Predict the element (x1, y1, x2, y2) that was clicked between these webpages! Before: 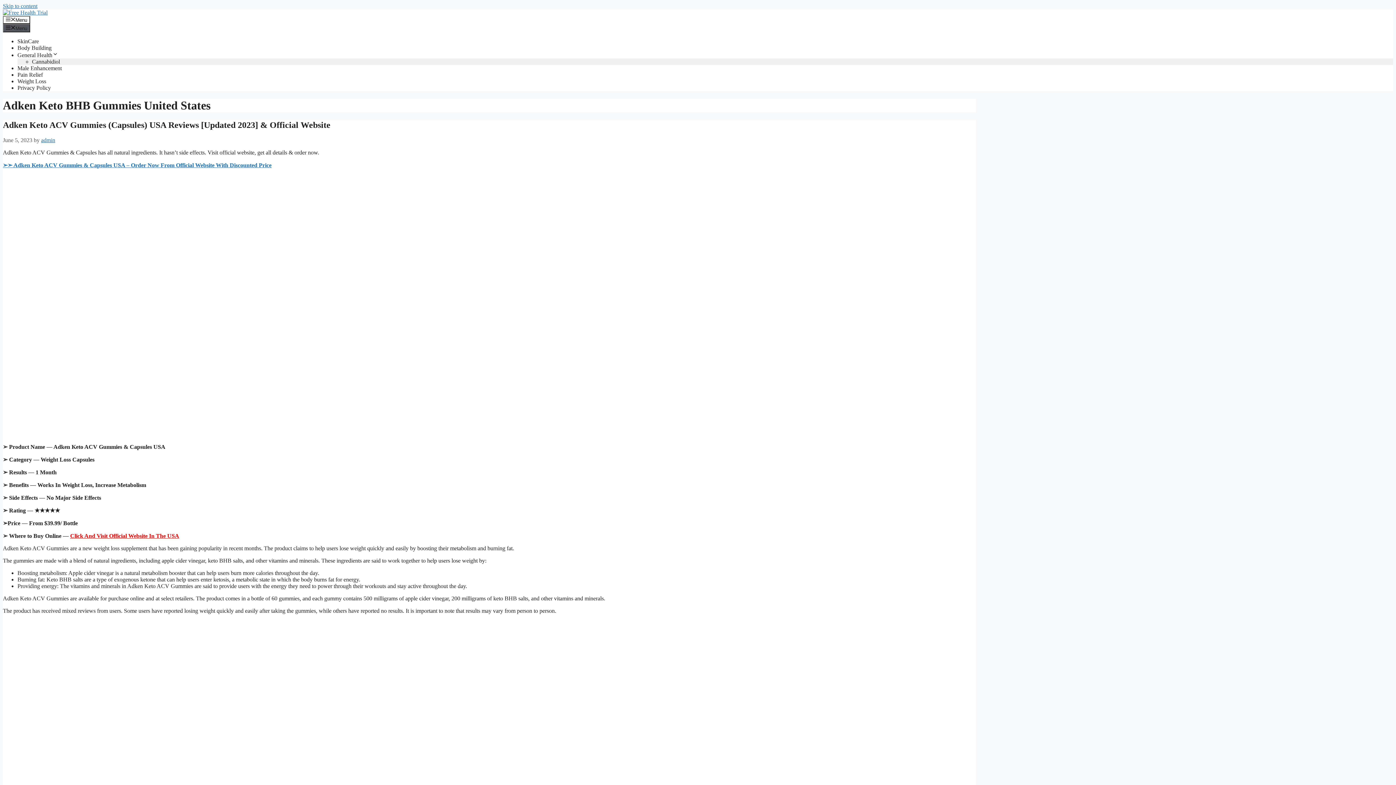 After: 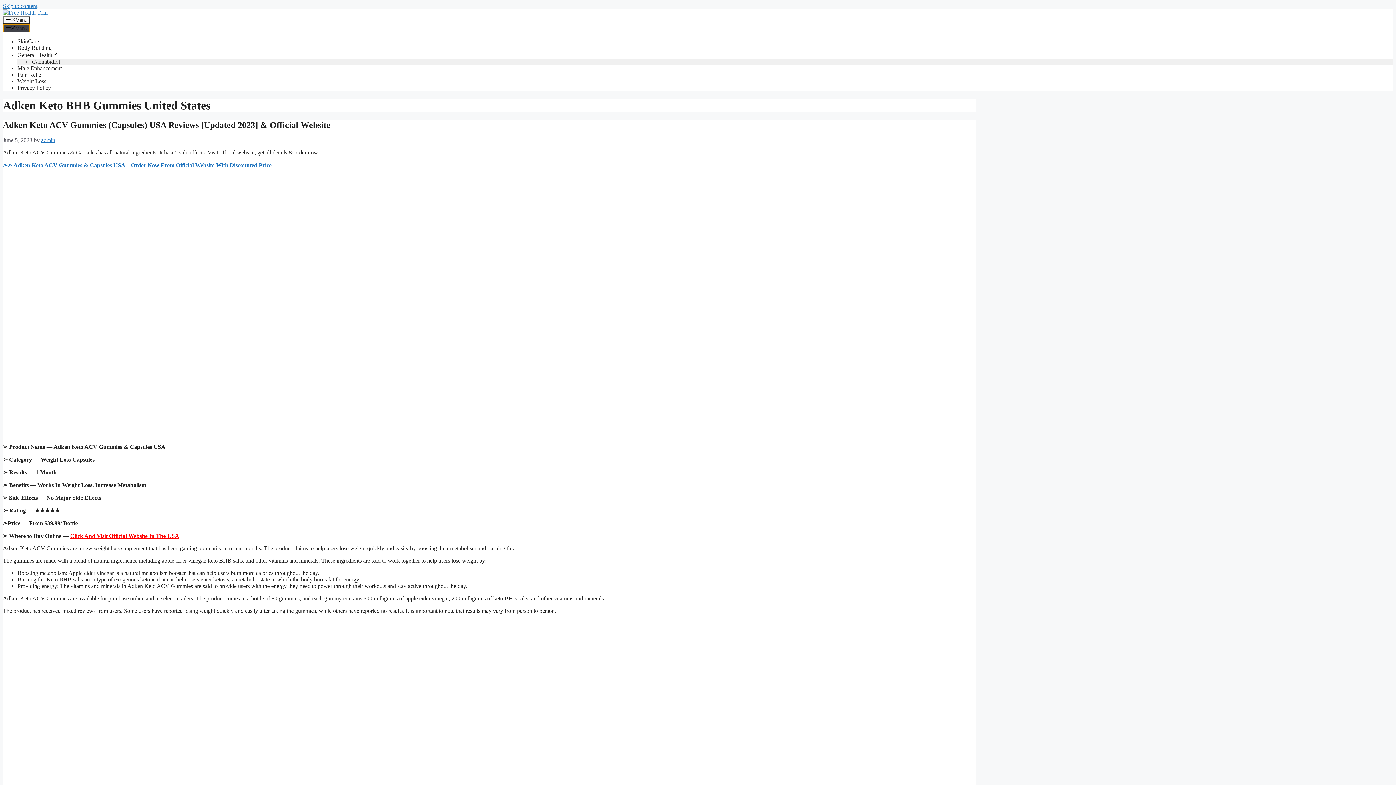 Action: label: Menu bbox: (2, 24, 30, 32)